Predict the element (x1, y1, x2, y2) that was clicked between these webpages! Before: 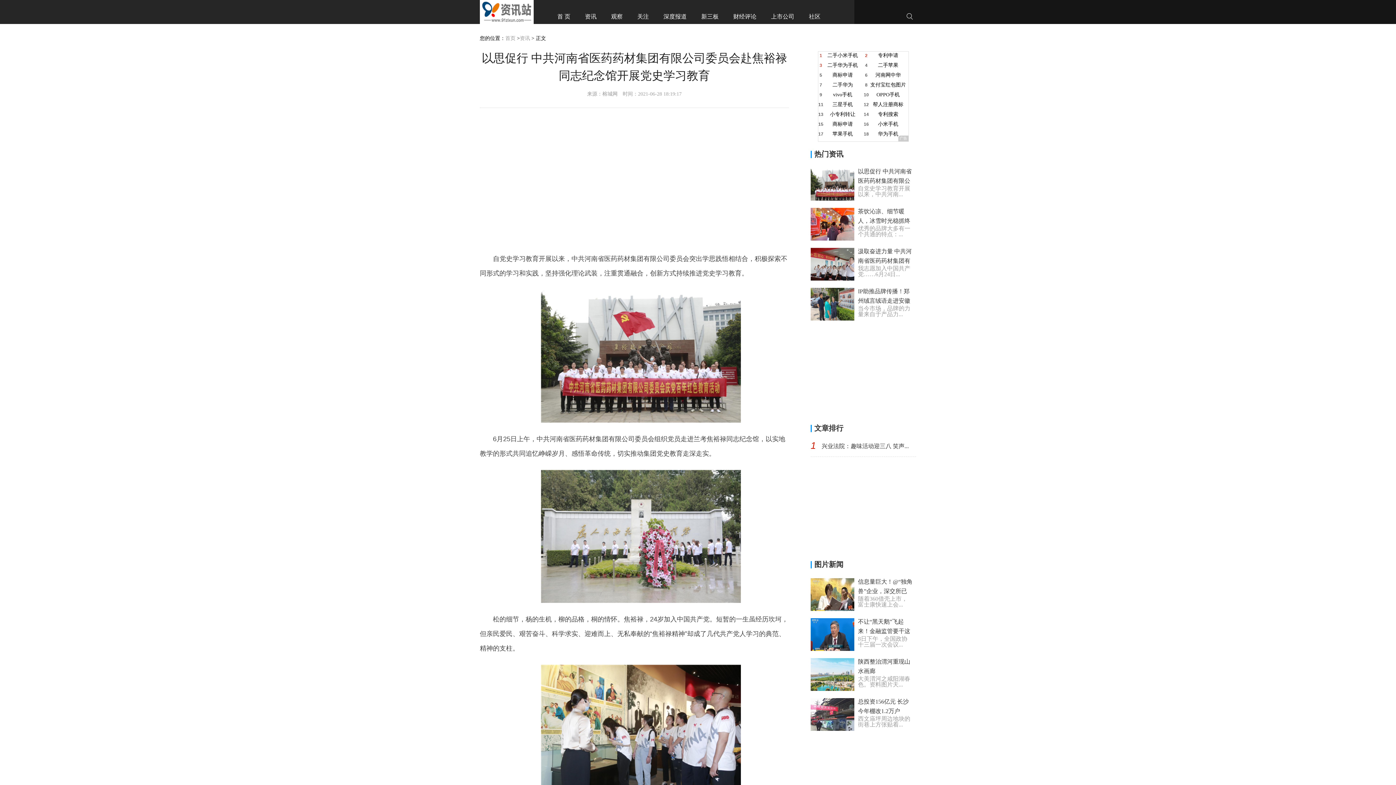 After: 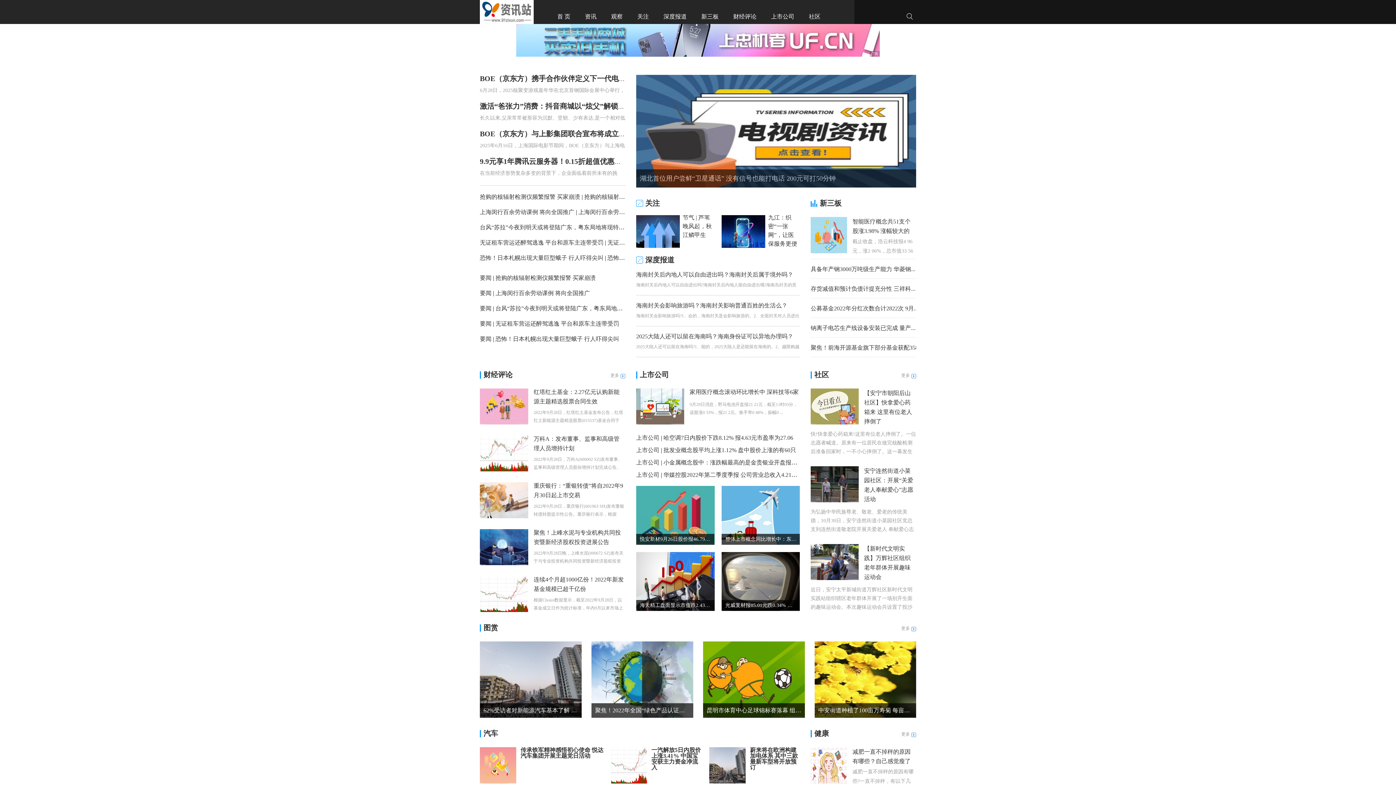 Action: label: 首 页 bbox: (552, 9, 575, 24)